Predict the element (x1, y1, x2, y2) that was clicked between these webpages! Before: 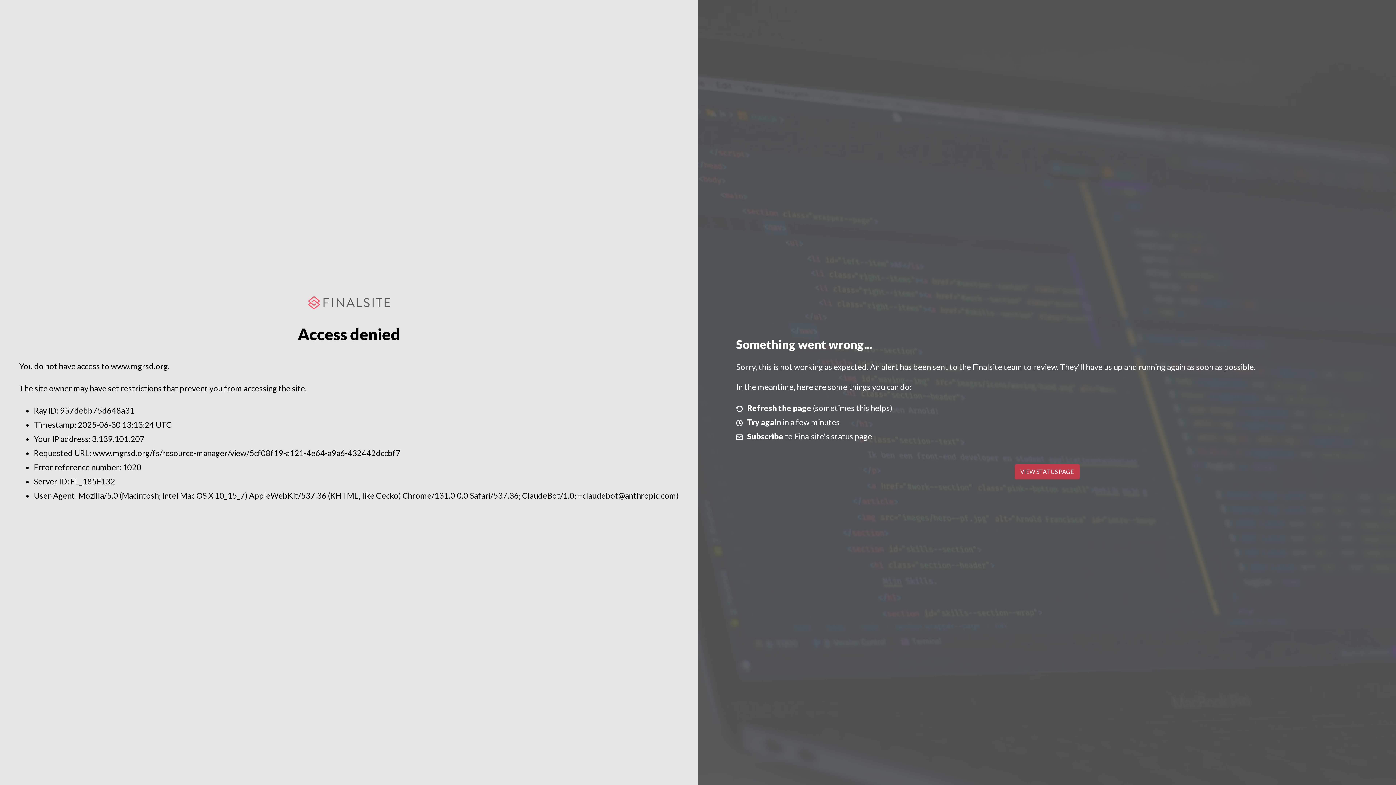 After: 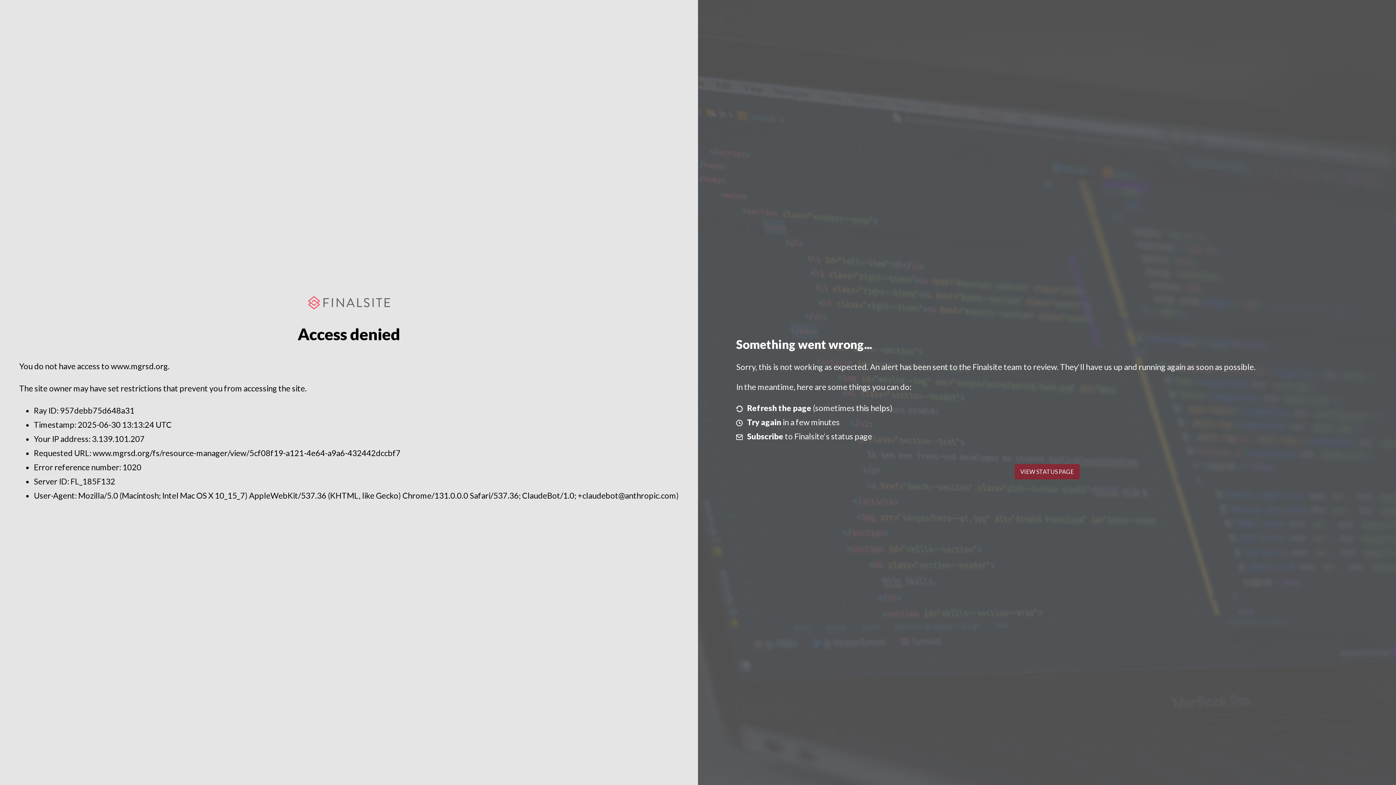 Action: label: VIEW STATUS PAGE bbox: (1014, 464, 1079, 479)